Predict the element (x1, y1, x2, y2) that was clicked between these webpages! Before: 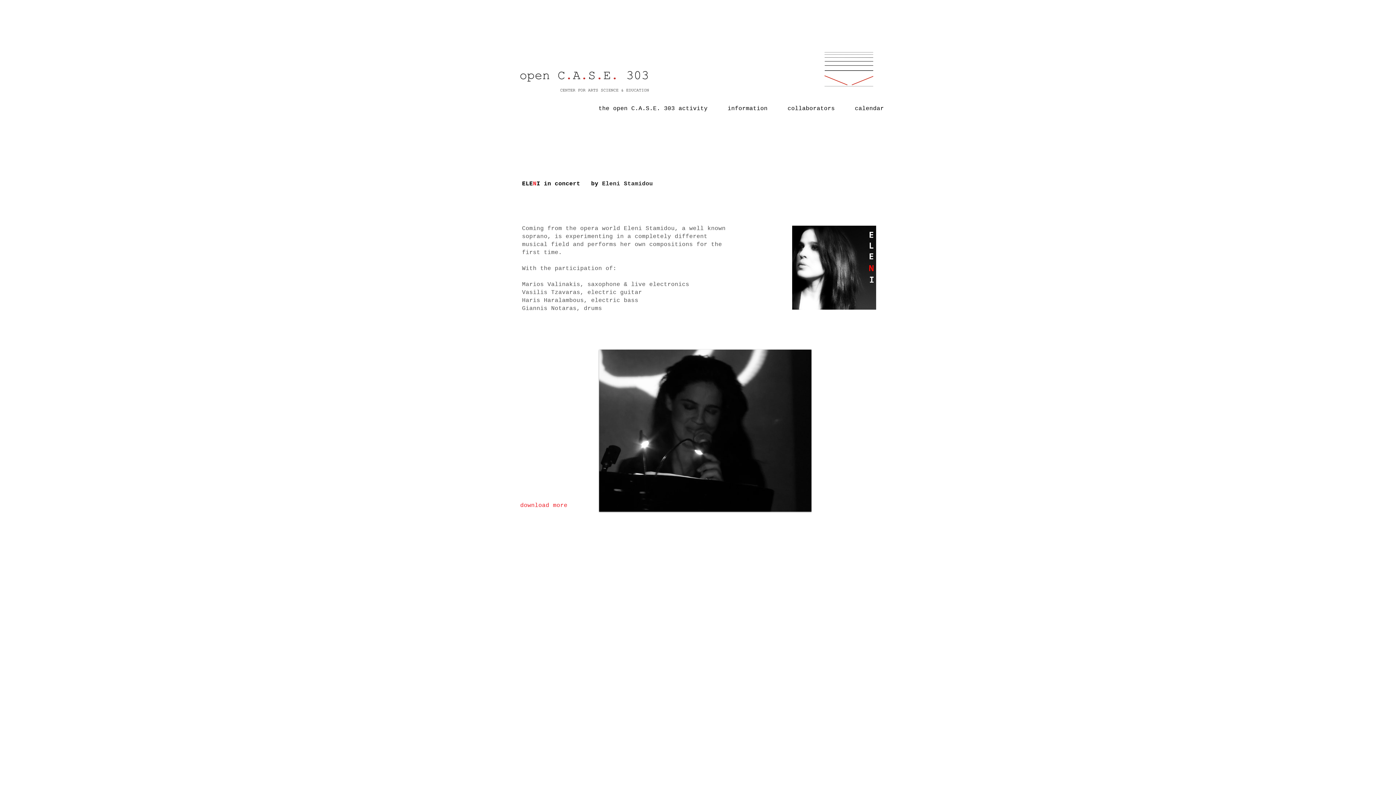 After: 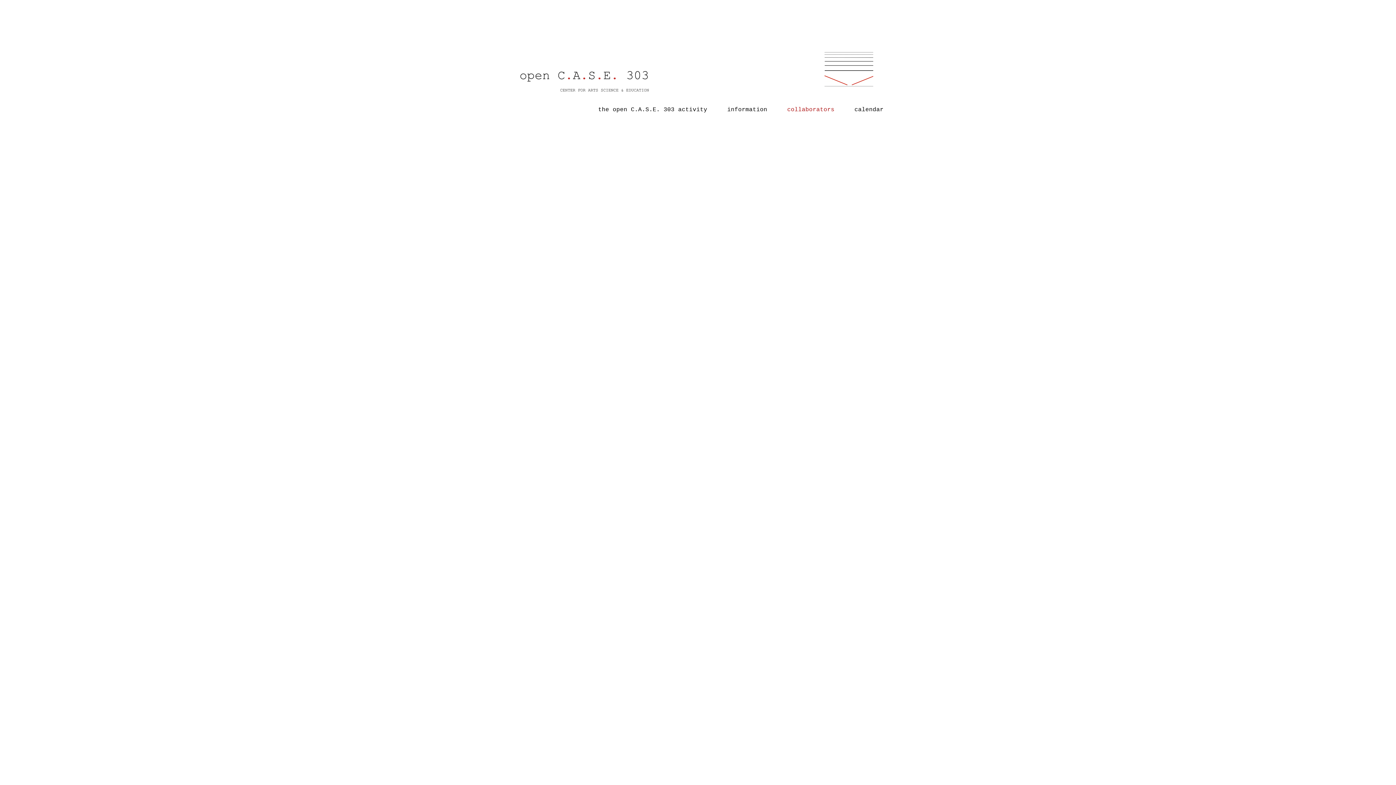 Action: bbox: (777, 96, 845, 121) label: collaborators